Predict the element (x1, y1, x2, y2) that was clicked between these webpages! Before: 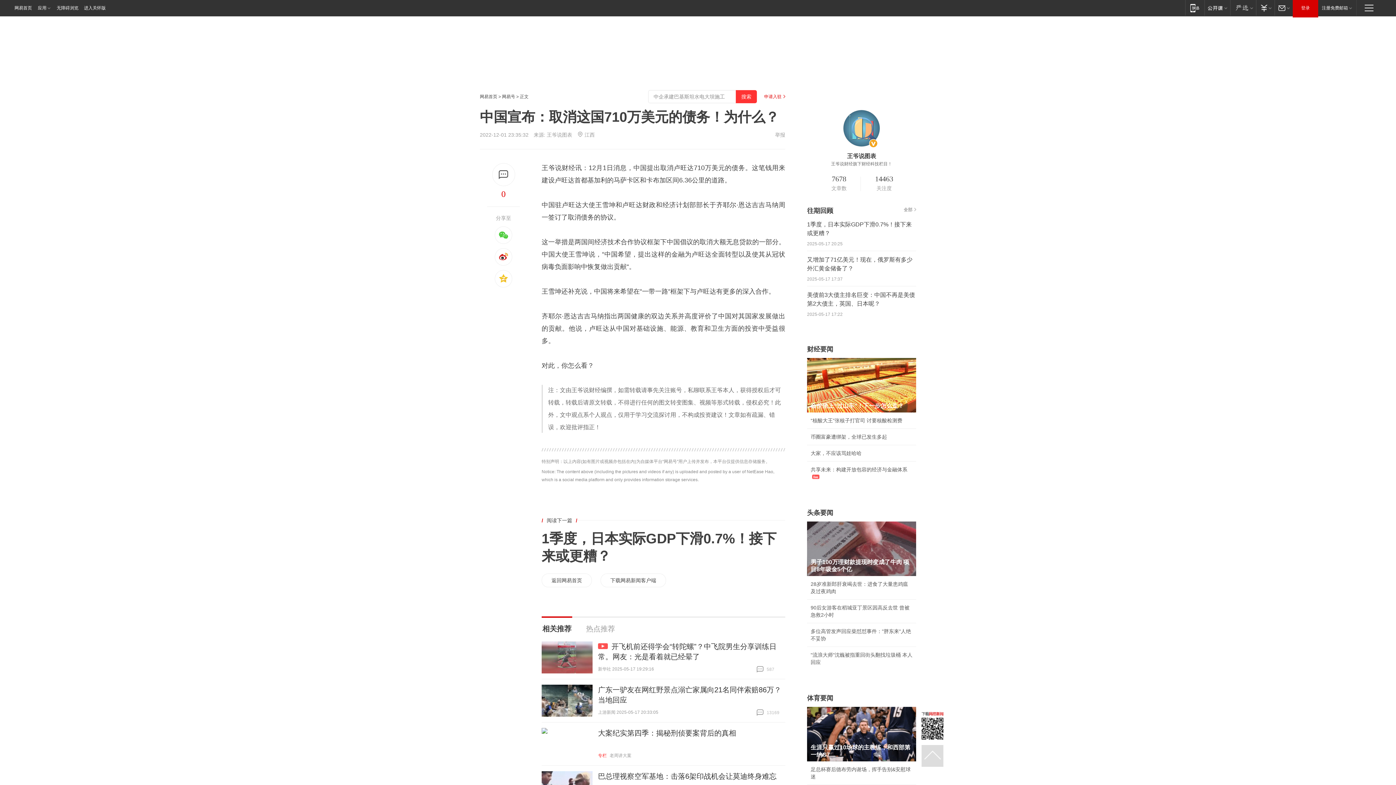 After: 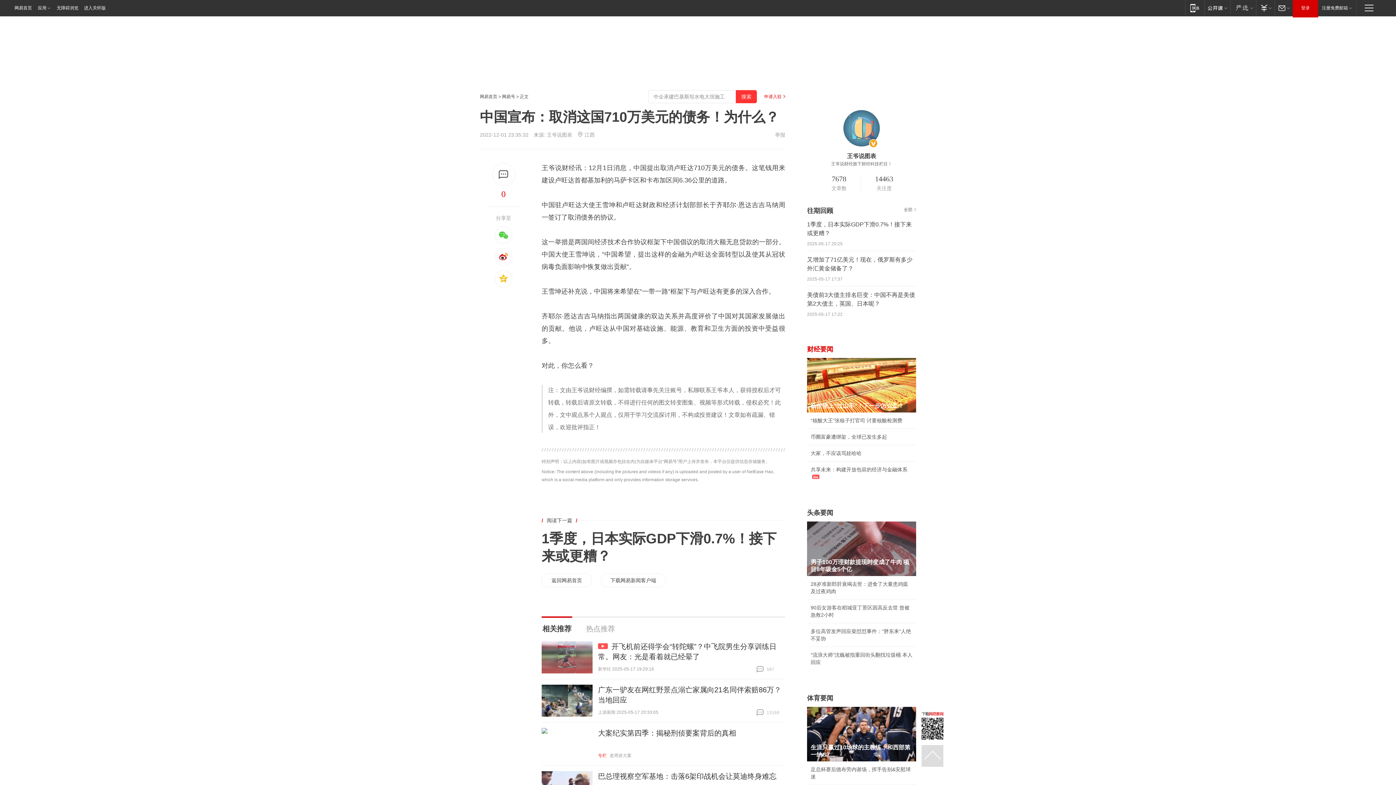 Action: bbox: (807, 345, 833, 353) label: 财经要闻